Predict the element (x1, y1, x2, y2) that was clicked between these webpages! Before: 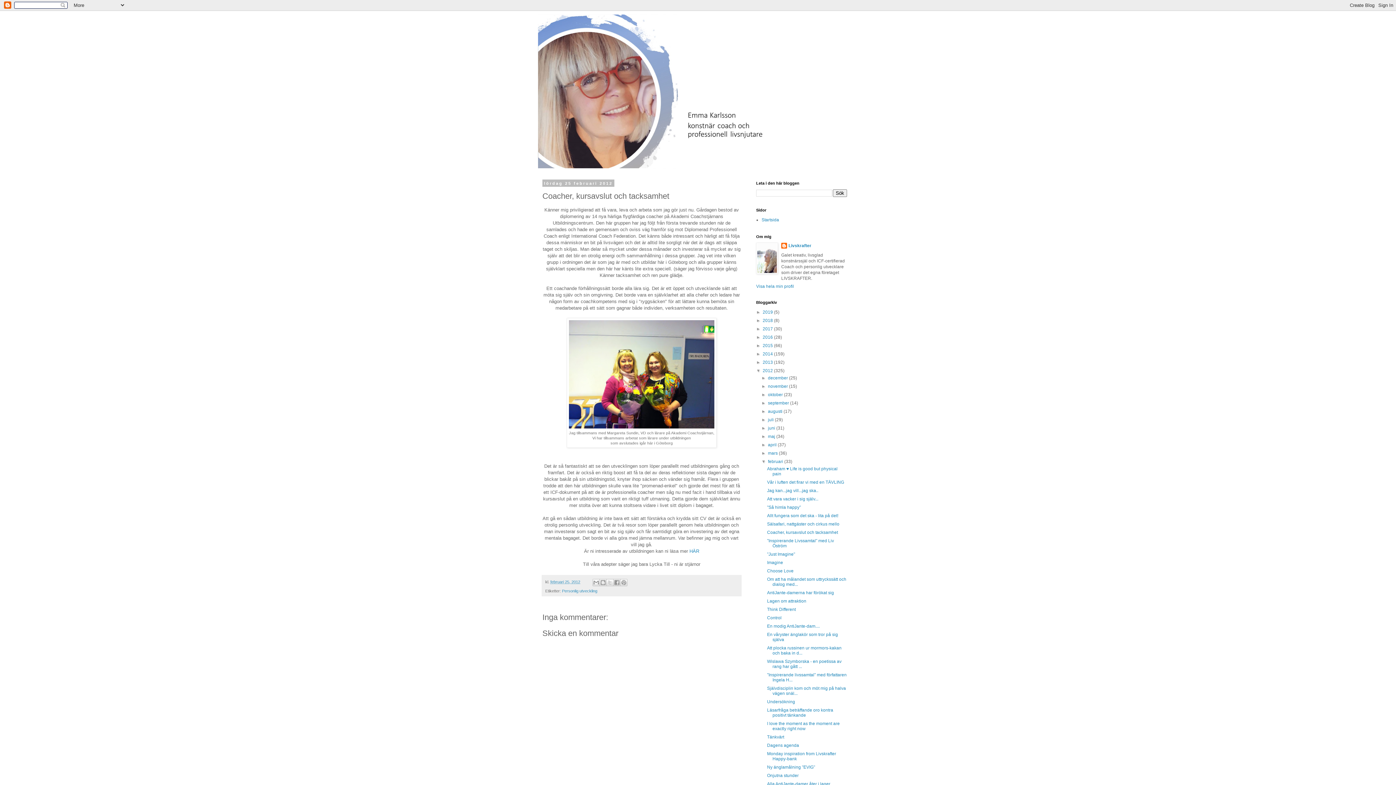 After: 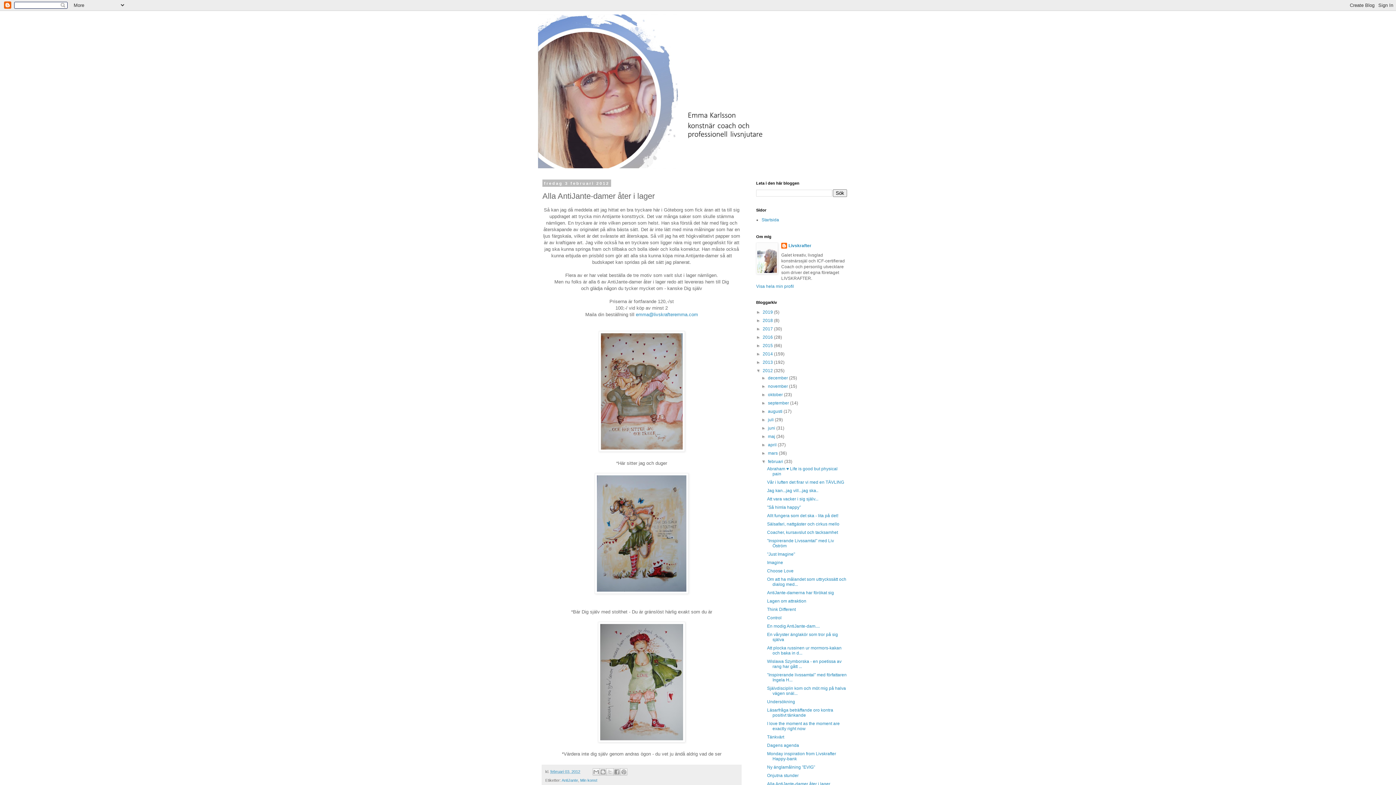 Action: label: Alla AntiJante-damer åter i lager bbox: (767, 781, 830, 786)